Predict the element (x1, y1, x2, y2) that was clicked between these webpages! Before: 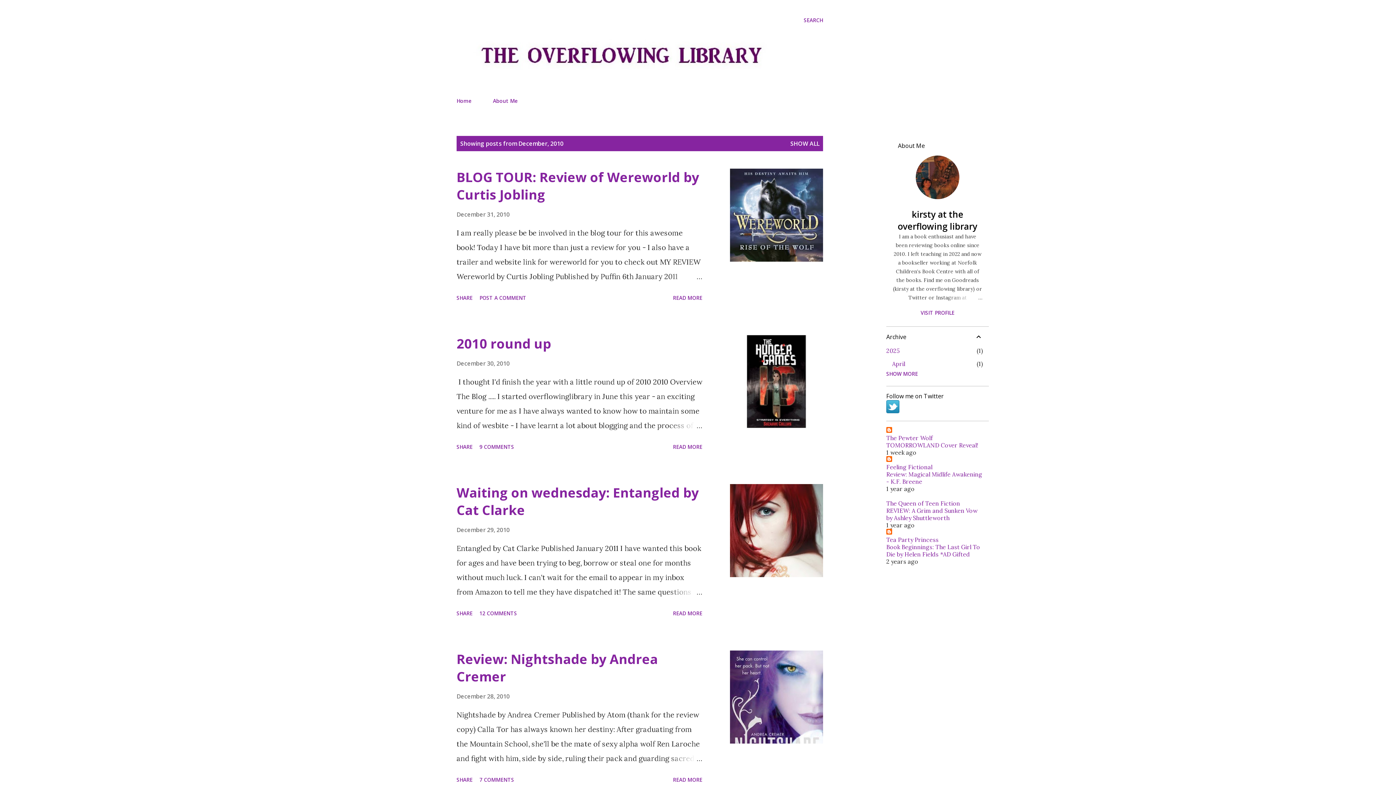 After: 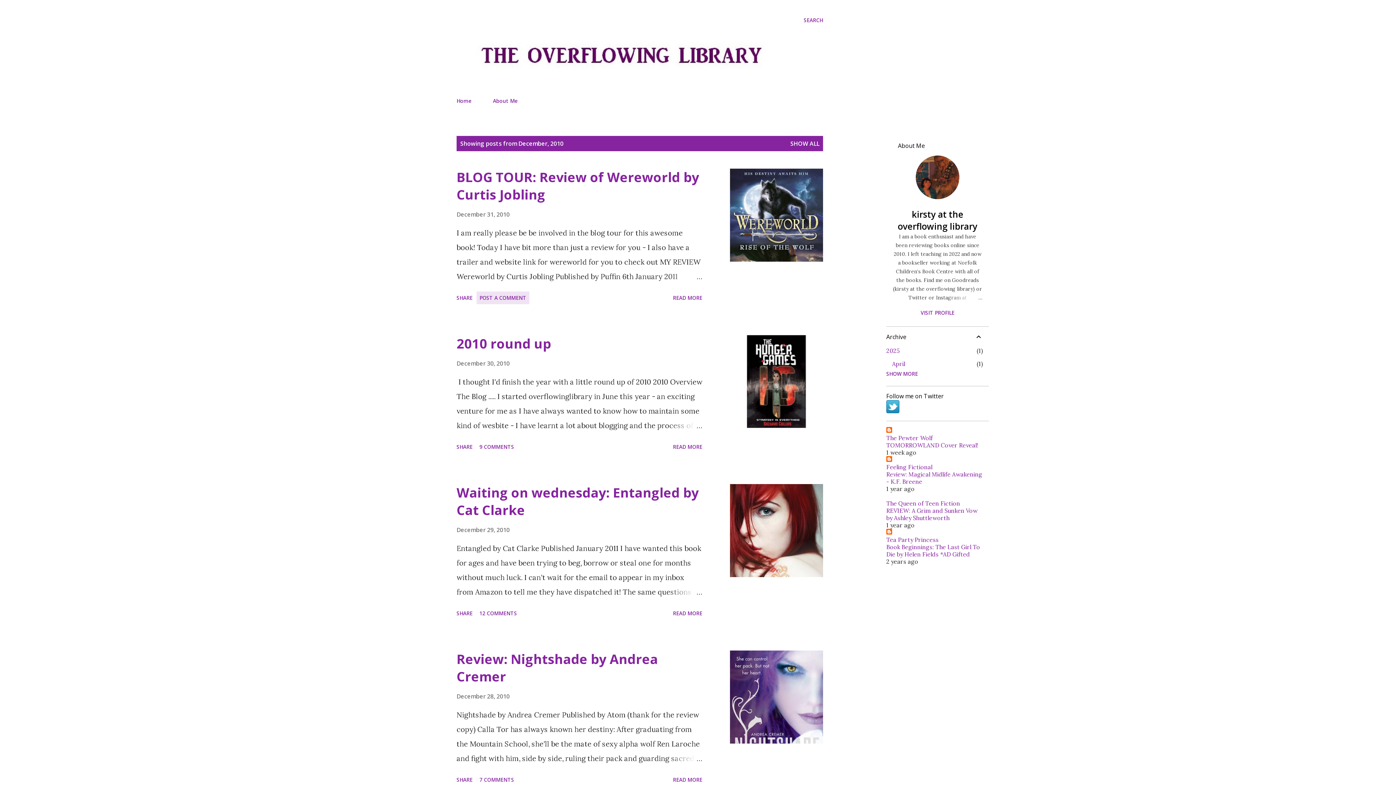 Action: bbox: (476, 291, 529, 304) label: POST A COMMENT